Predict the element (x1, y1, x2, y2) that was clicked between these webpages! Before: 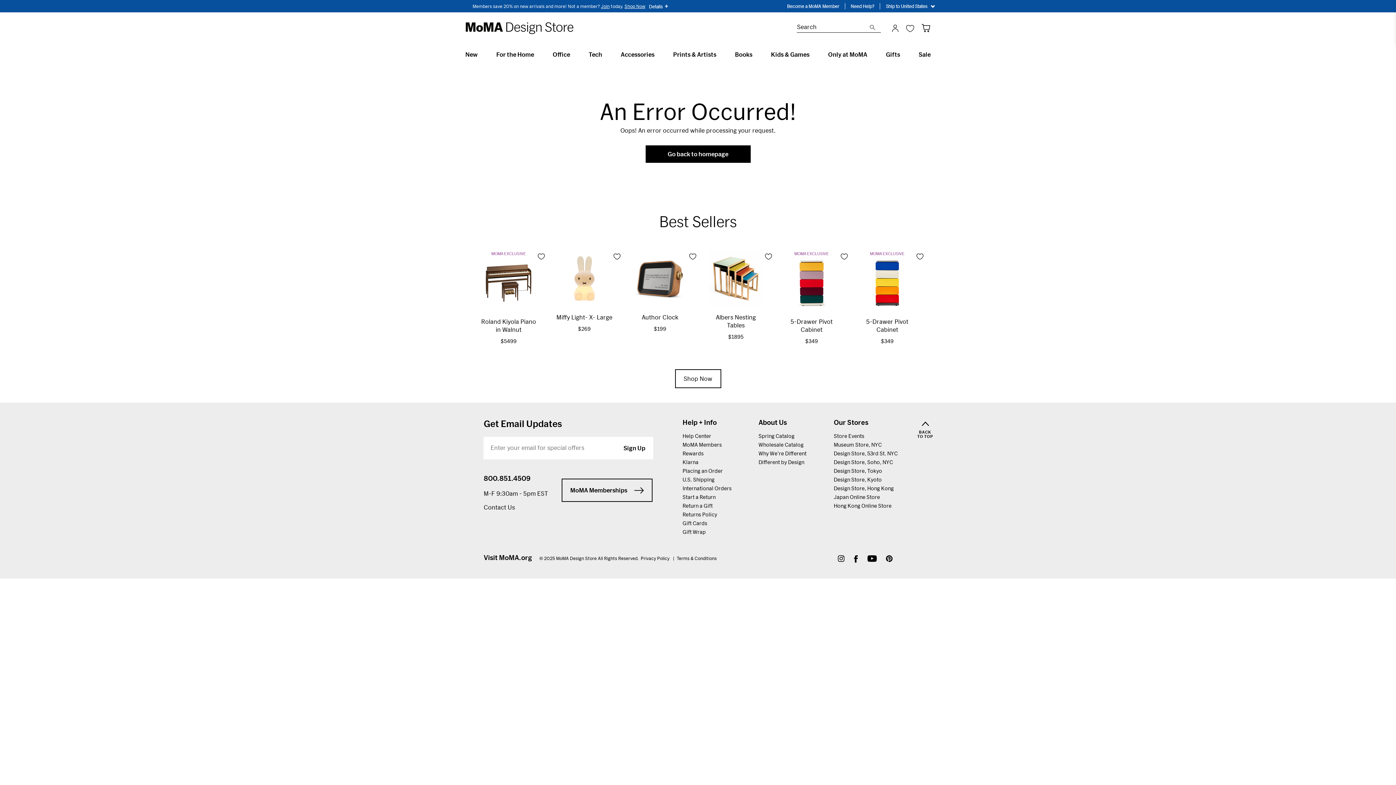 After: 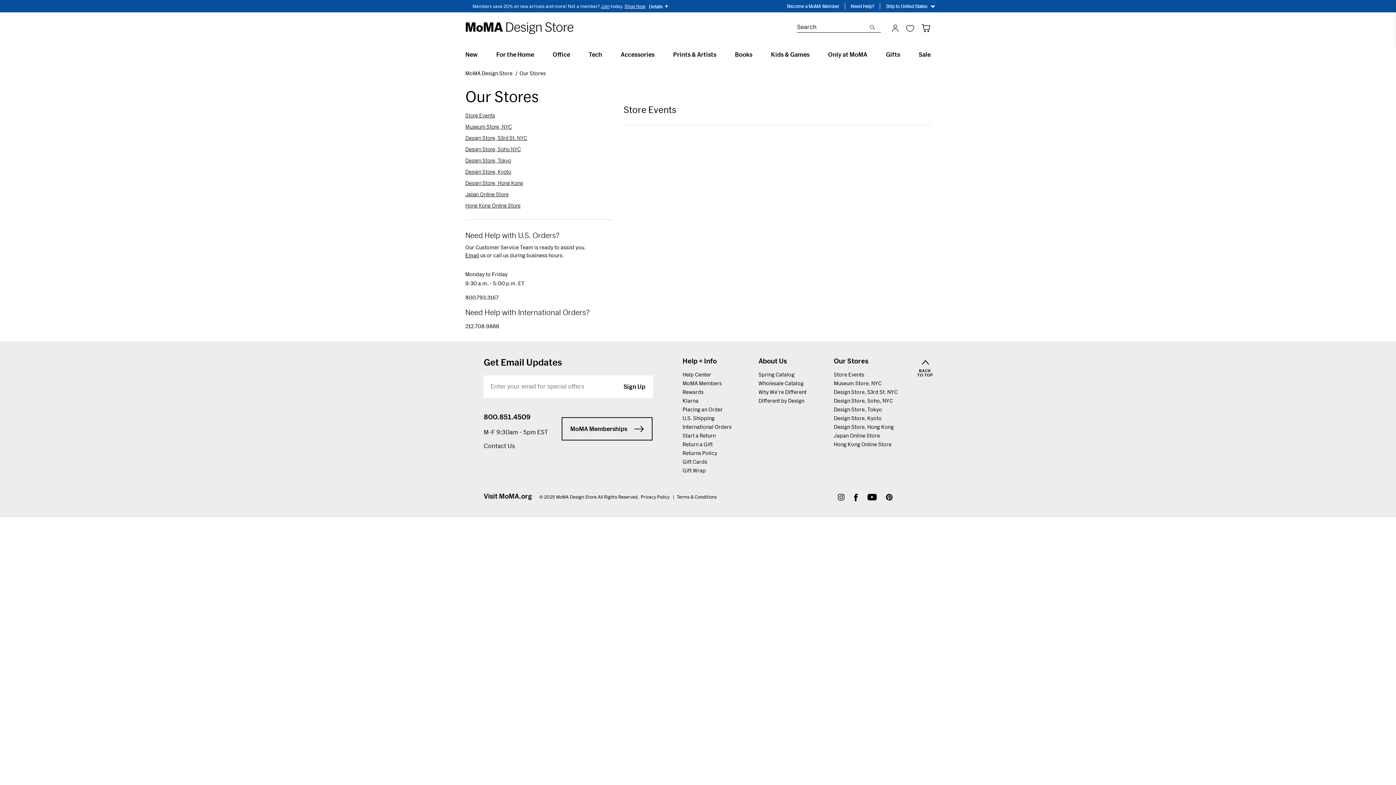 Action: bbox: (833, 433, 864, 439) label: Store Events